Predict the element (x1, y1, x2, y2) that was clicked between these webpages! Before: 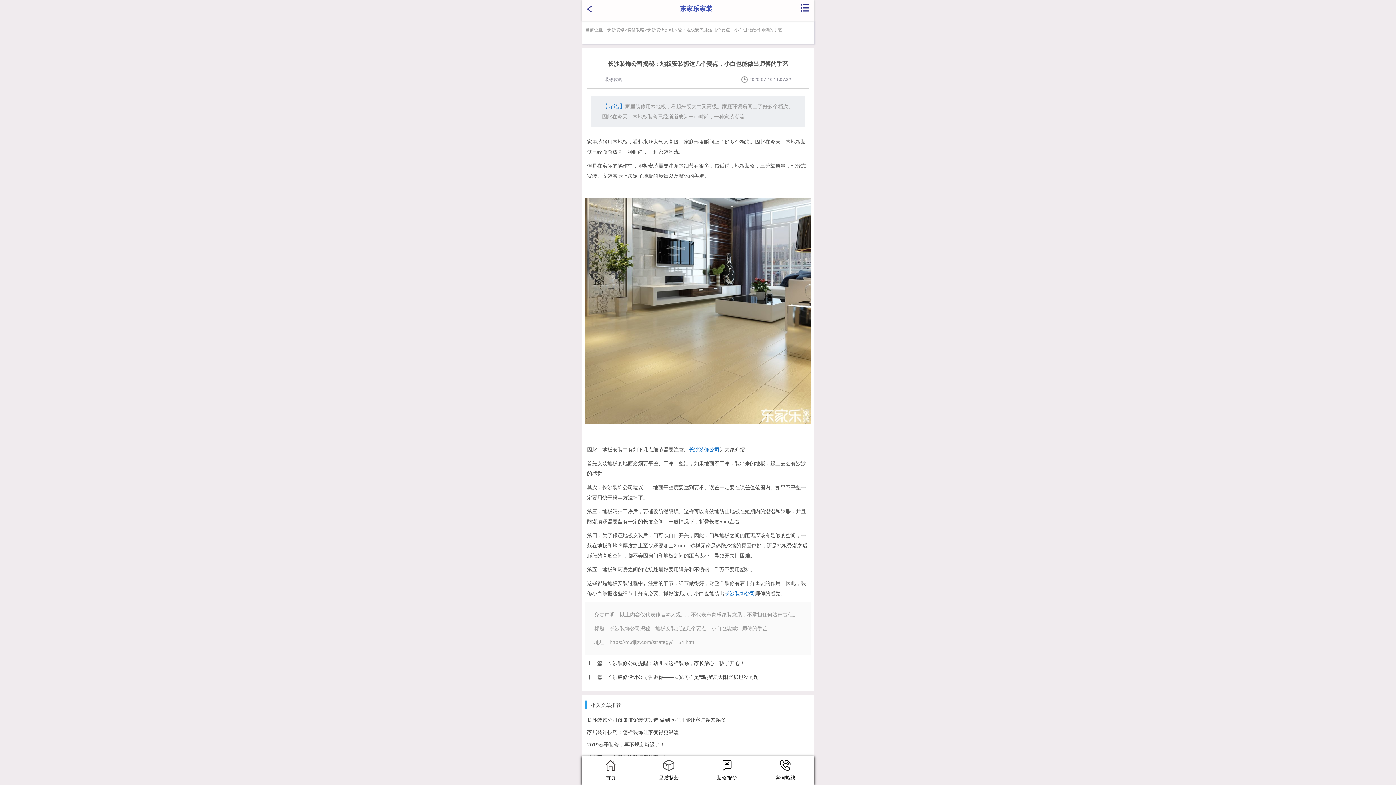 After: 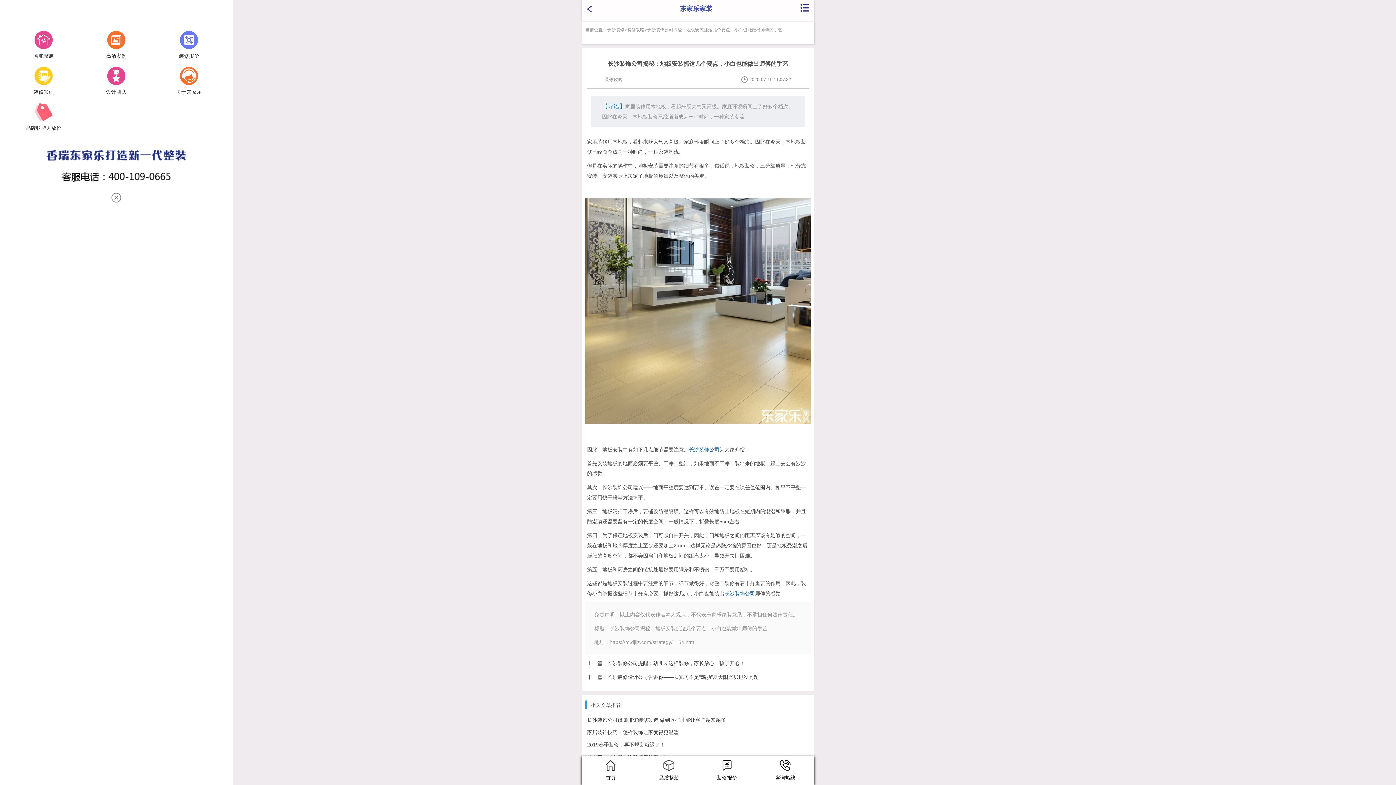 Action: bbox: (800, 3, 809, 15)